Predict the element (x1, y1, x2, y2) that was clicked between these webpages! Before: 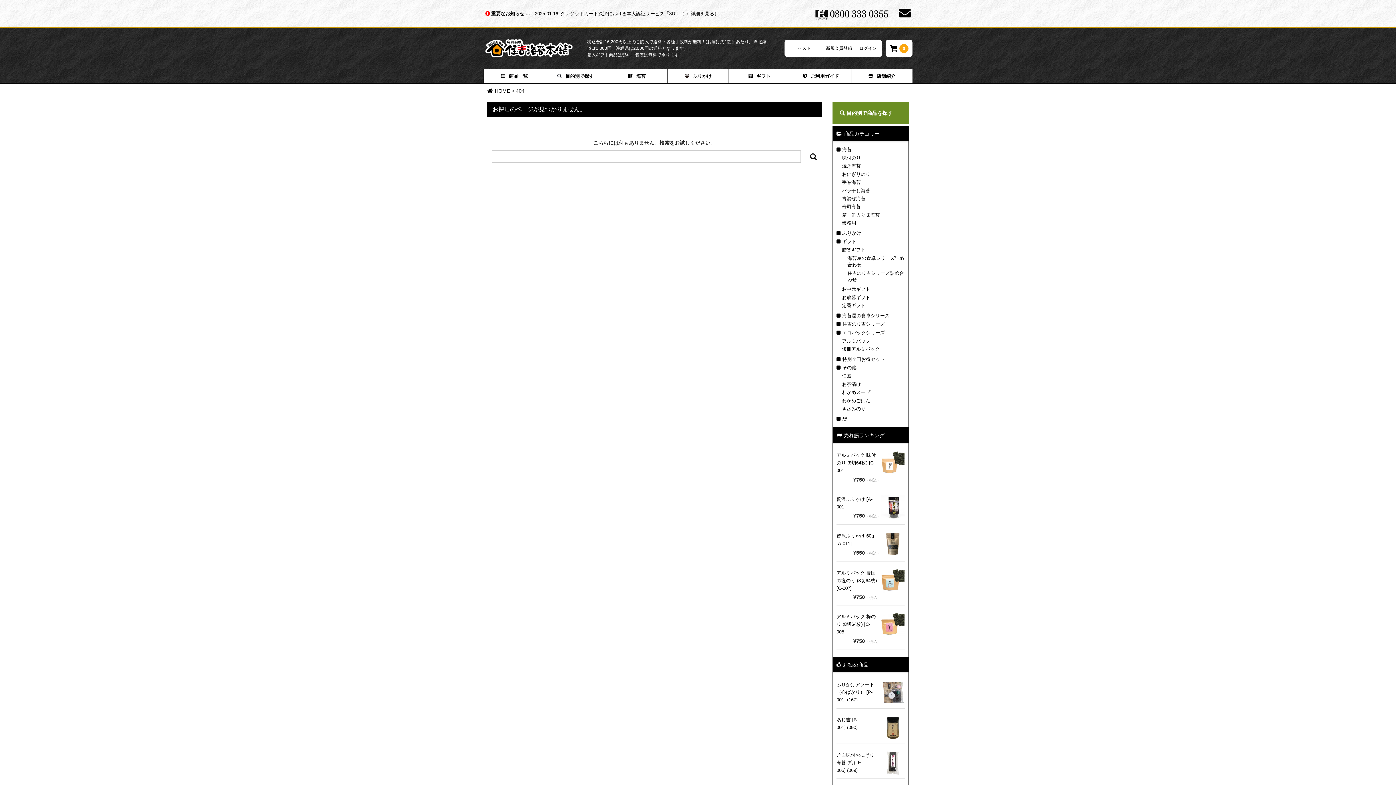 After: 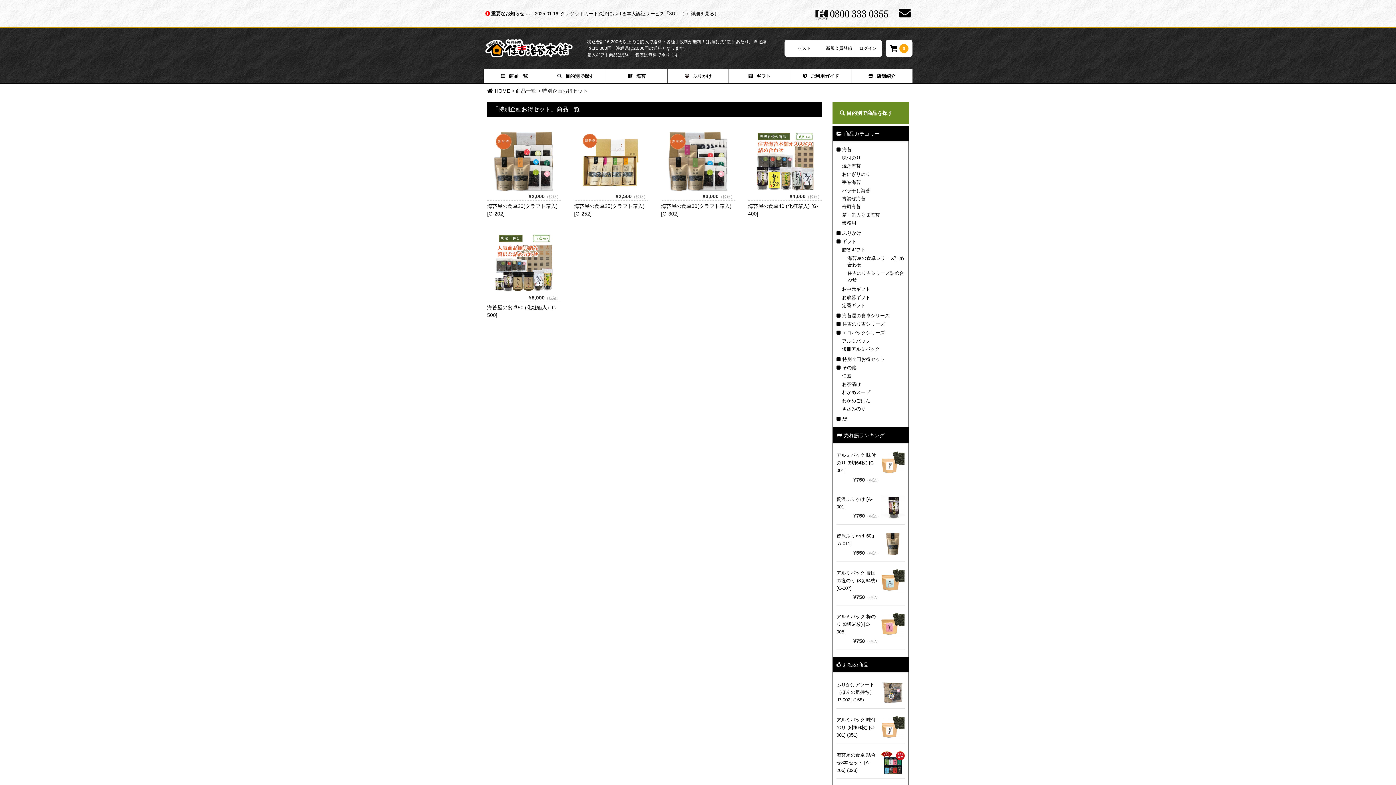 Action: bbox: (836, 356, 885, 362) label: 特別企画お得セット